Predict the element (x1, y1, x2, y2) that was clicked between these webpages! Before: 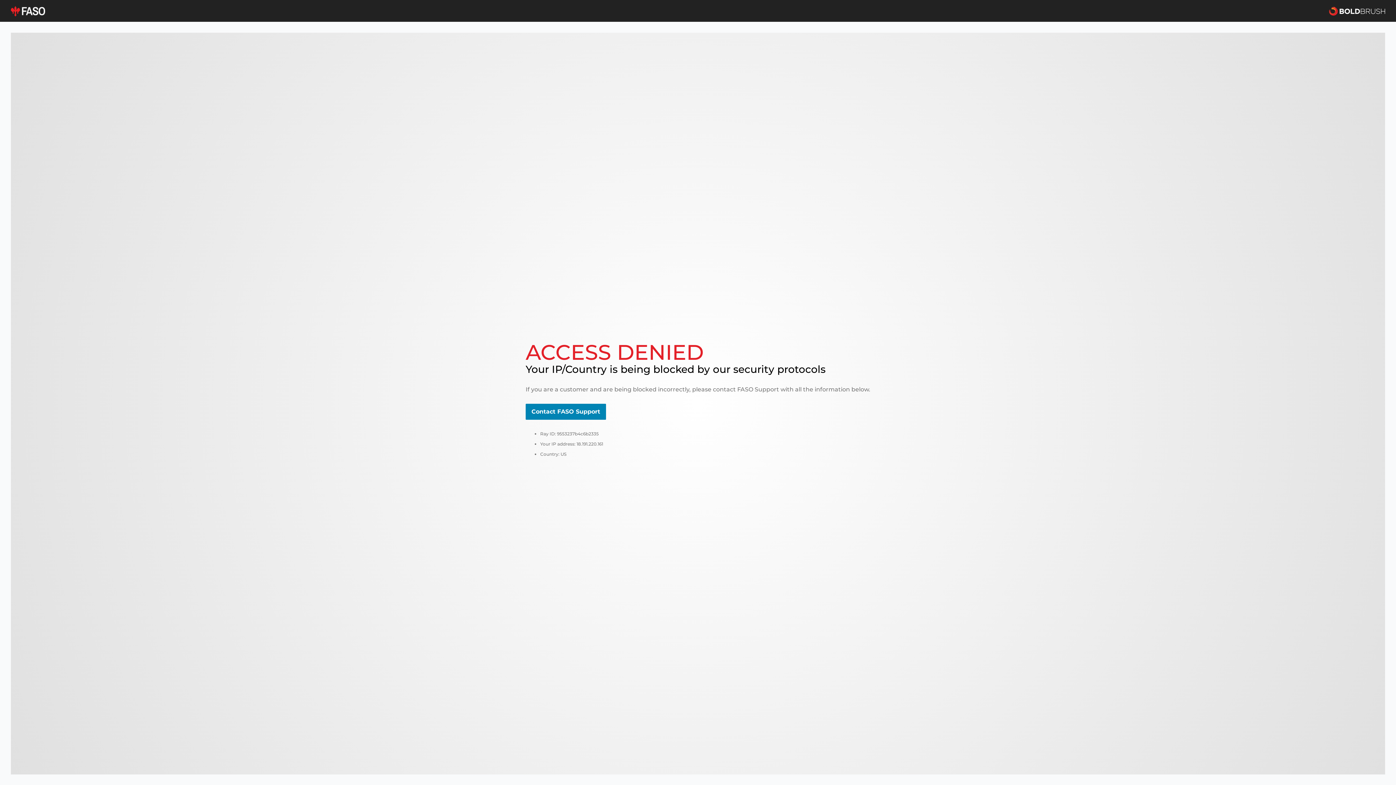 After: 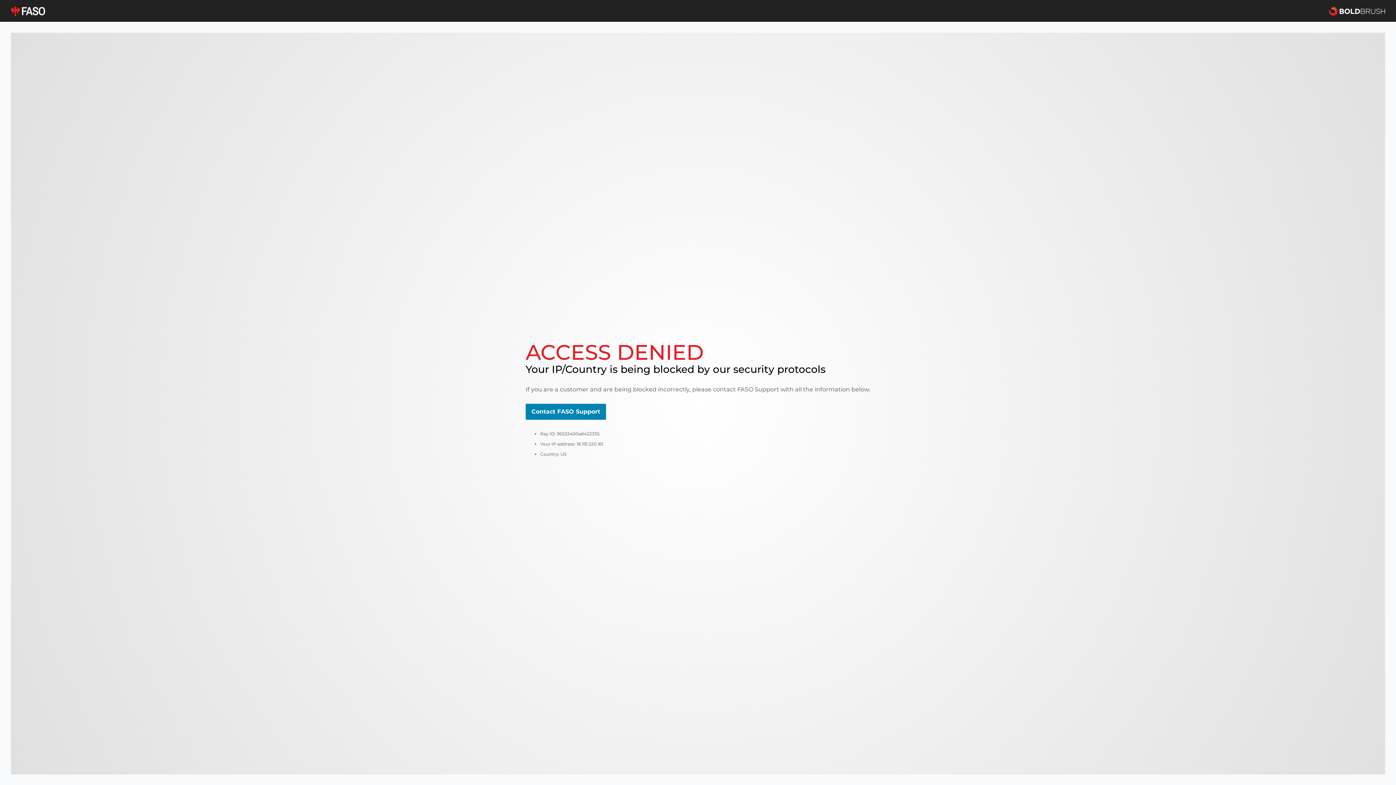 Action: bbox: (10, 5, 45, 16)